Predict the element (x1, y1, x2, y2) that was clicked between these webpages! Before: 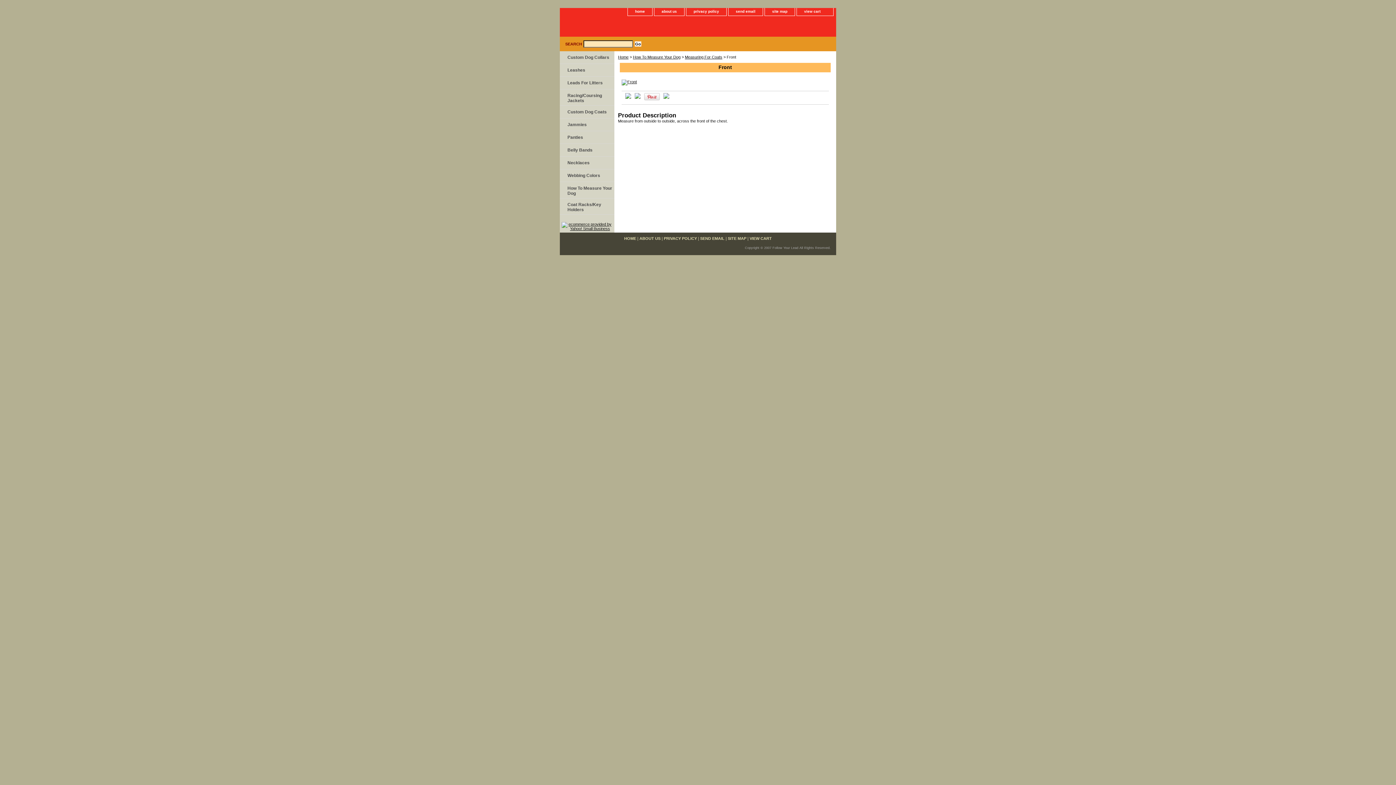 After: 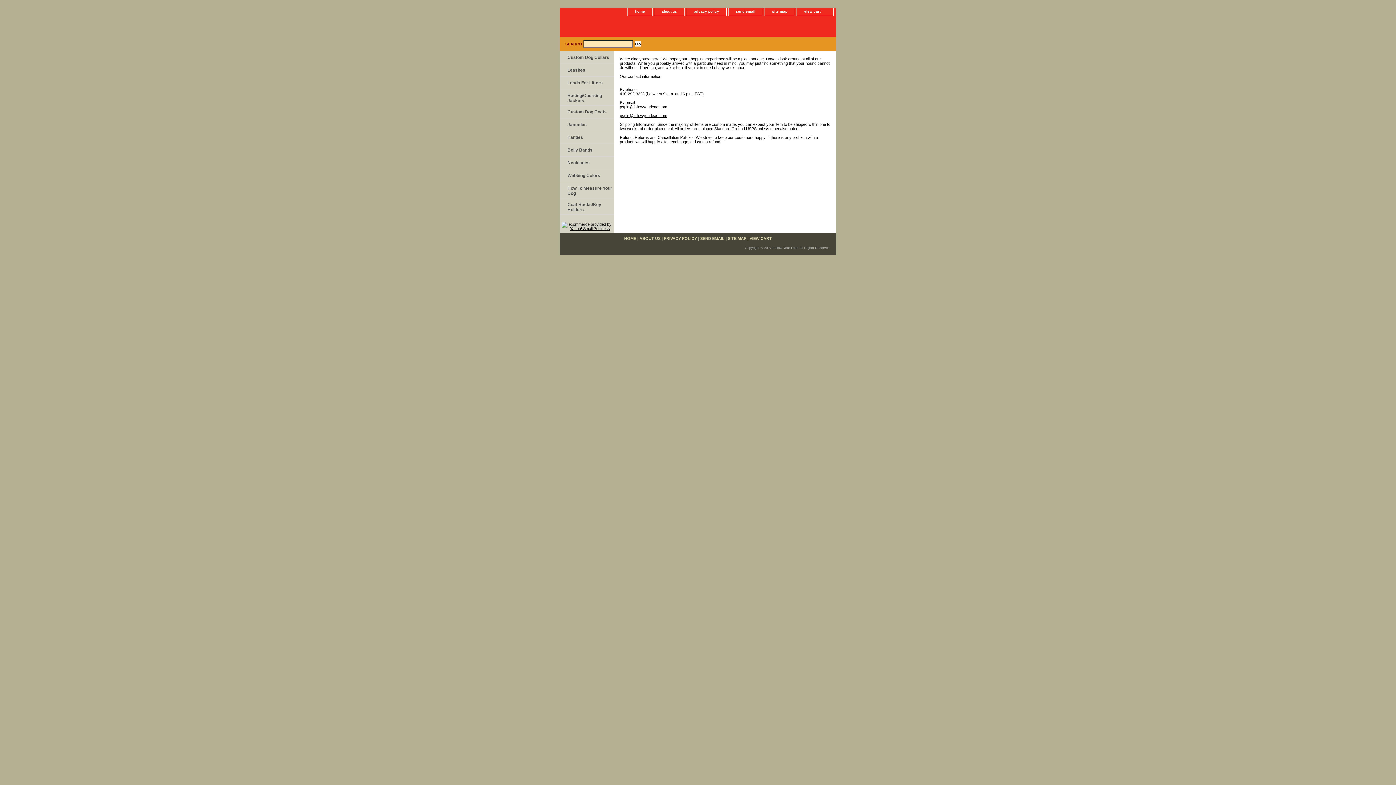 Action: bbox: (639, 236, 660, 240) label: ABOUT US